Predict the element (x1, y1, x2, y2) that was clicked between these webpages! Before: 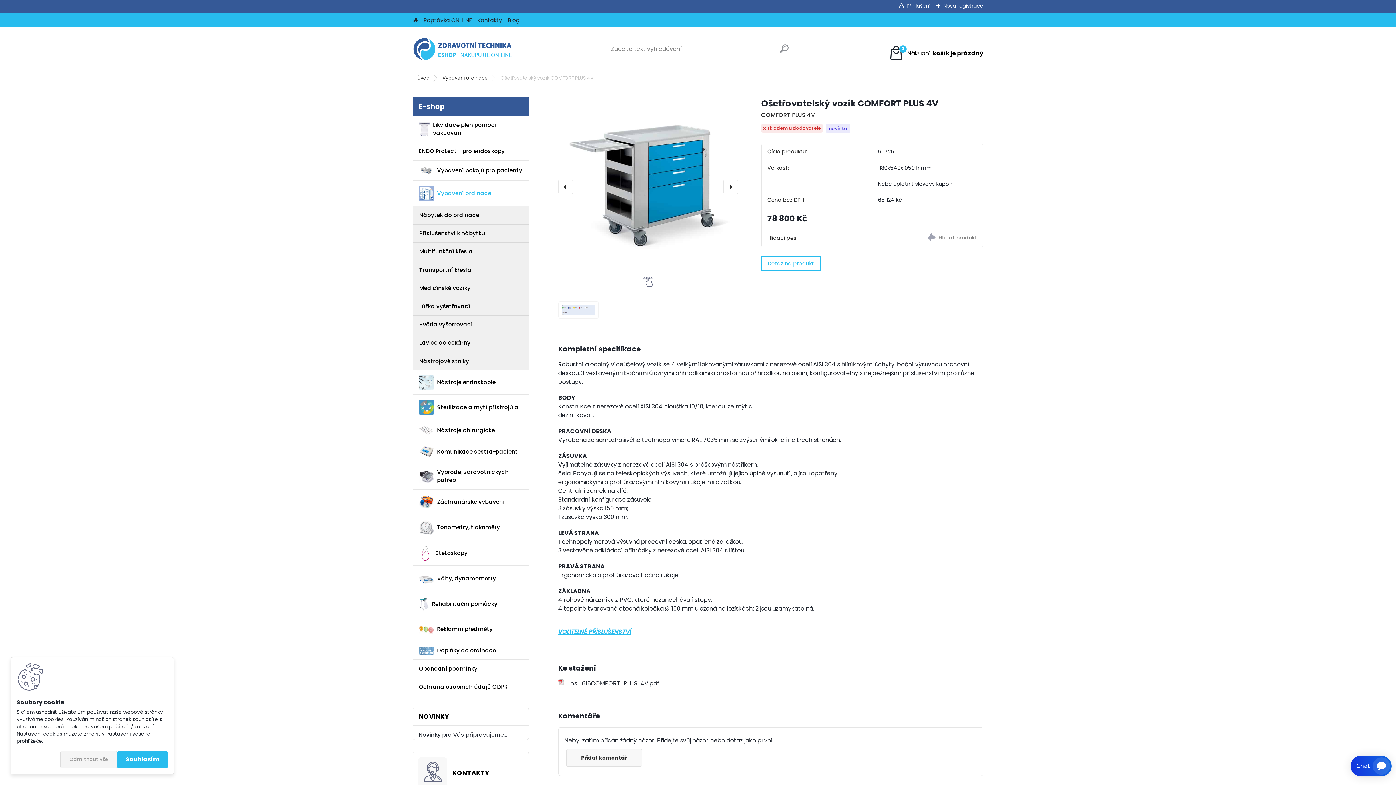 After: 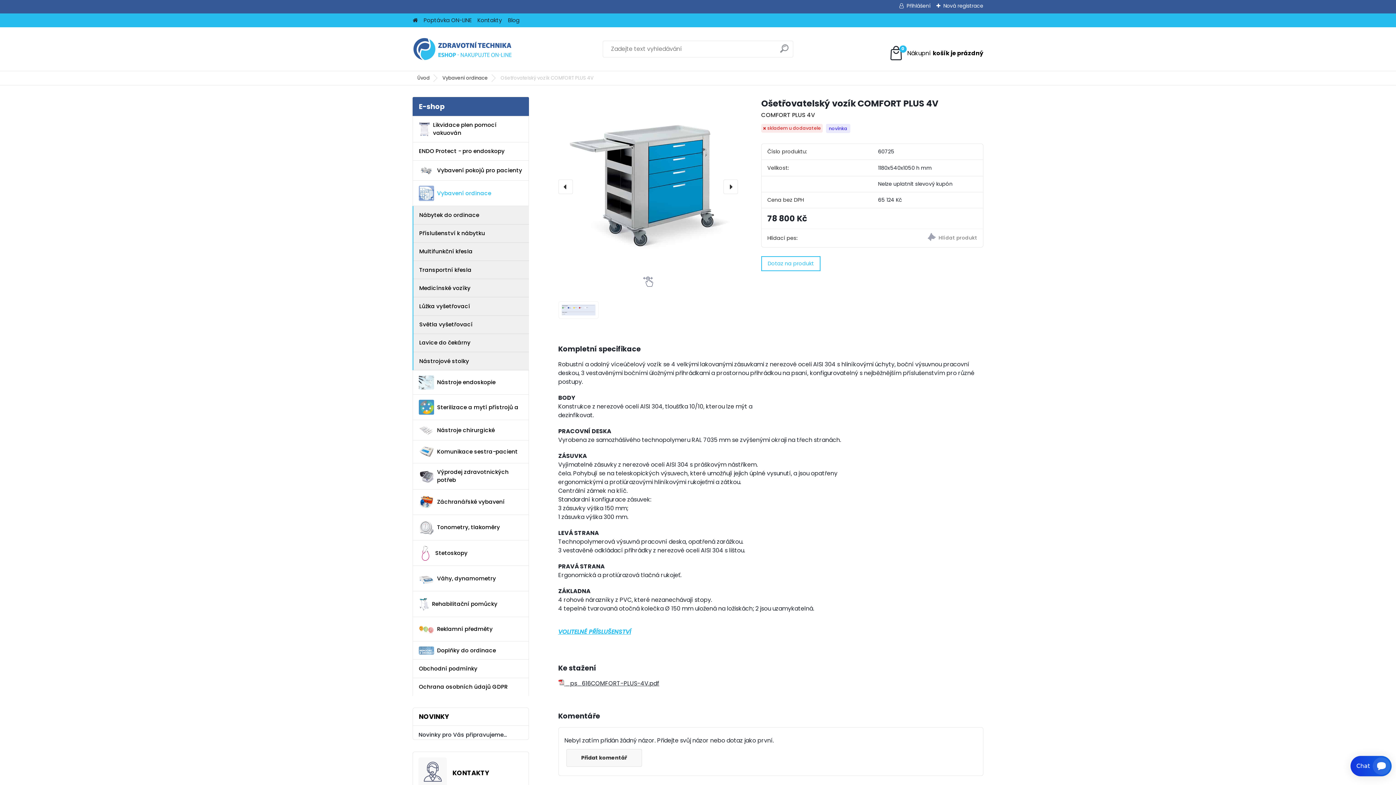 Action: label: Souhlasím bbox: (117, 751, 168, 768)